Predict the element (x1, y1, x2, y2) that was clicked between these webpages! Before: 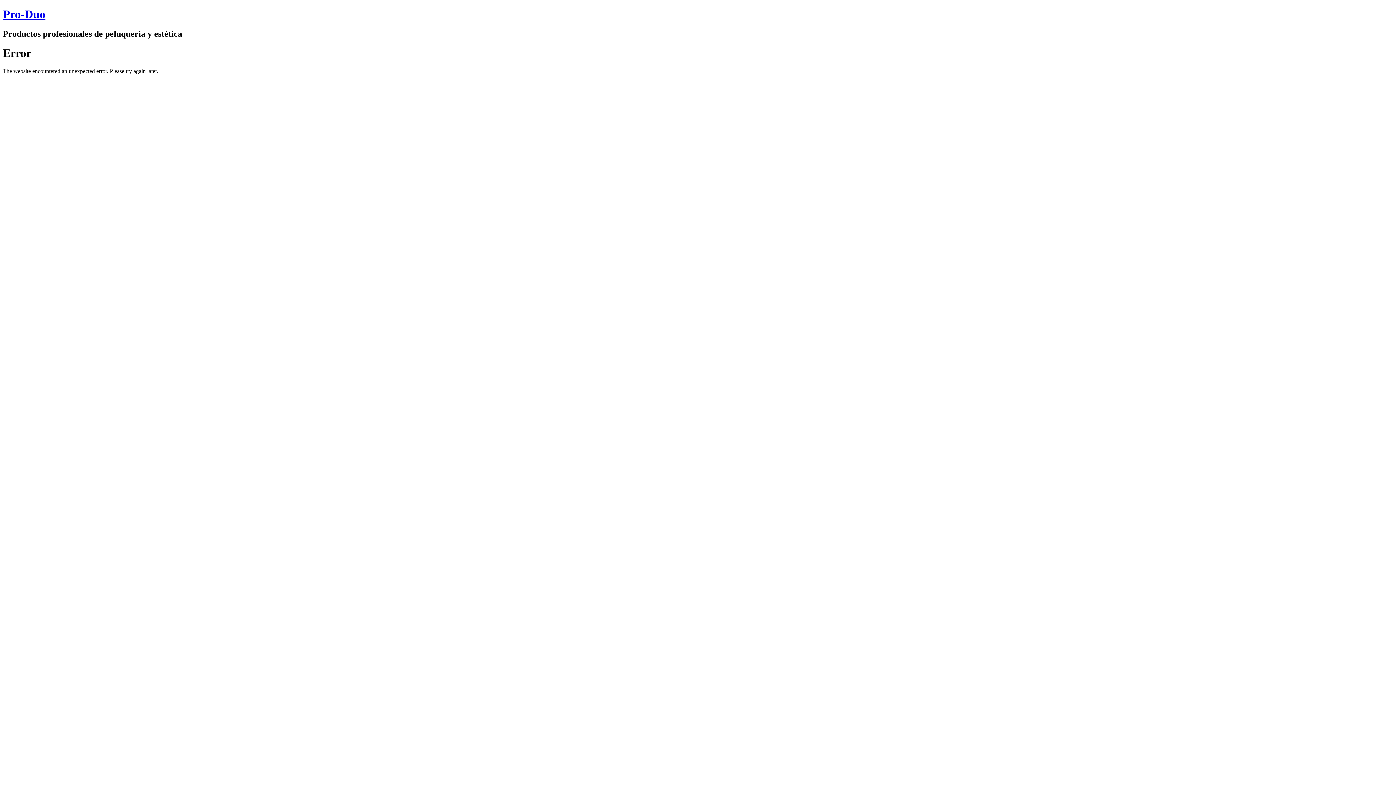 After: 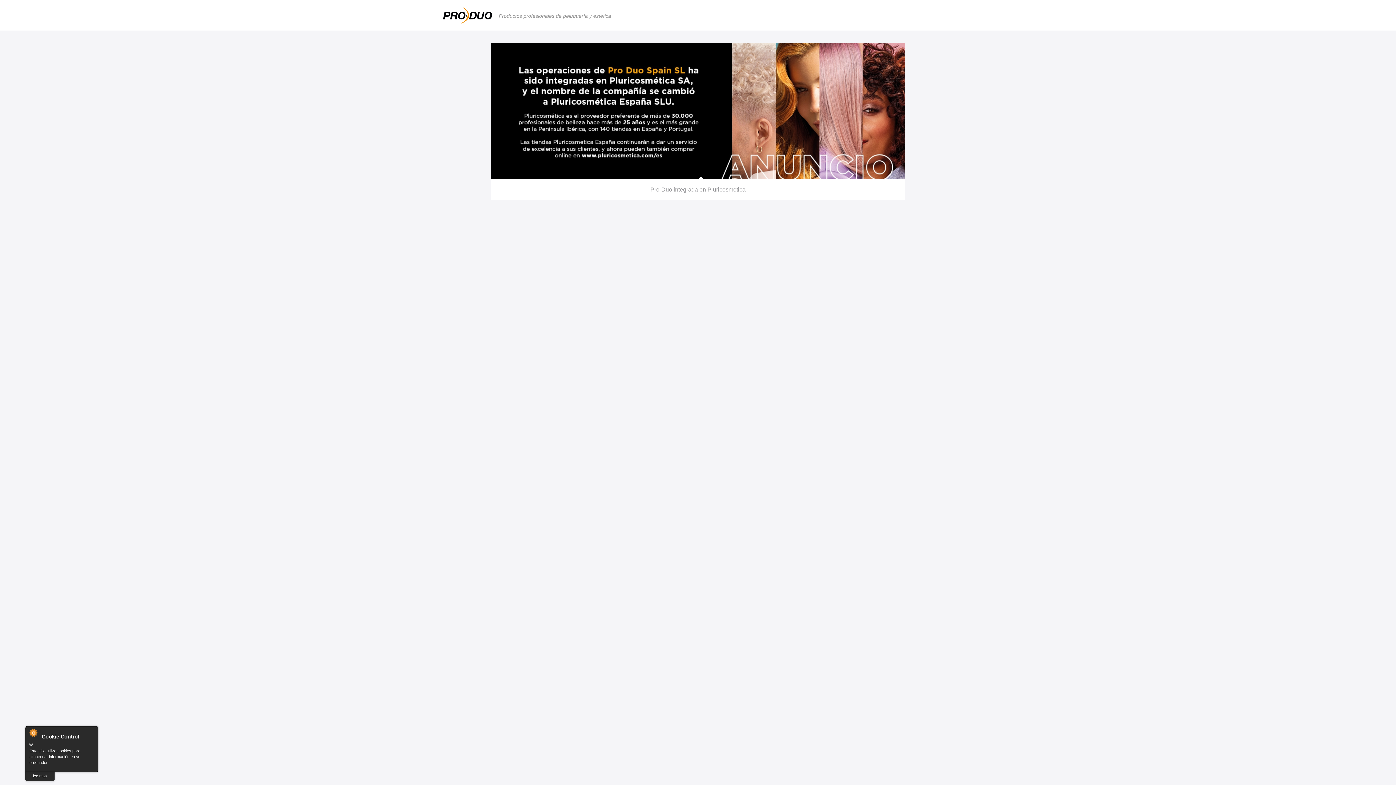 Action: label: Pro-Duo bbox: (2, 7, 45, 20)